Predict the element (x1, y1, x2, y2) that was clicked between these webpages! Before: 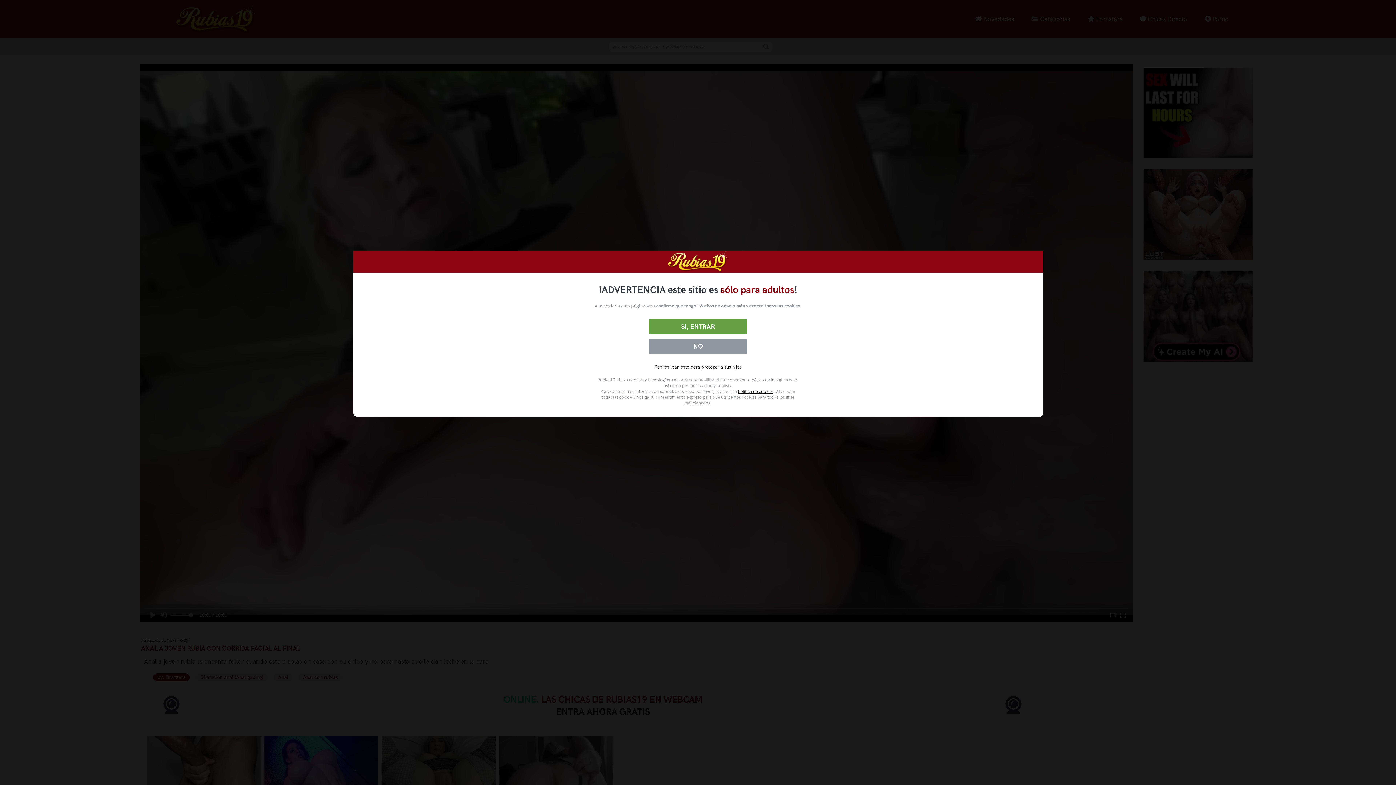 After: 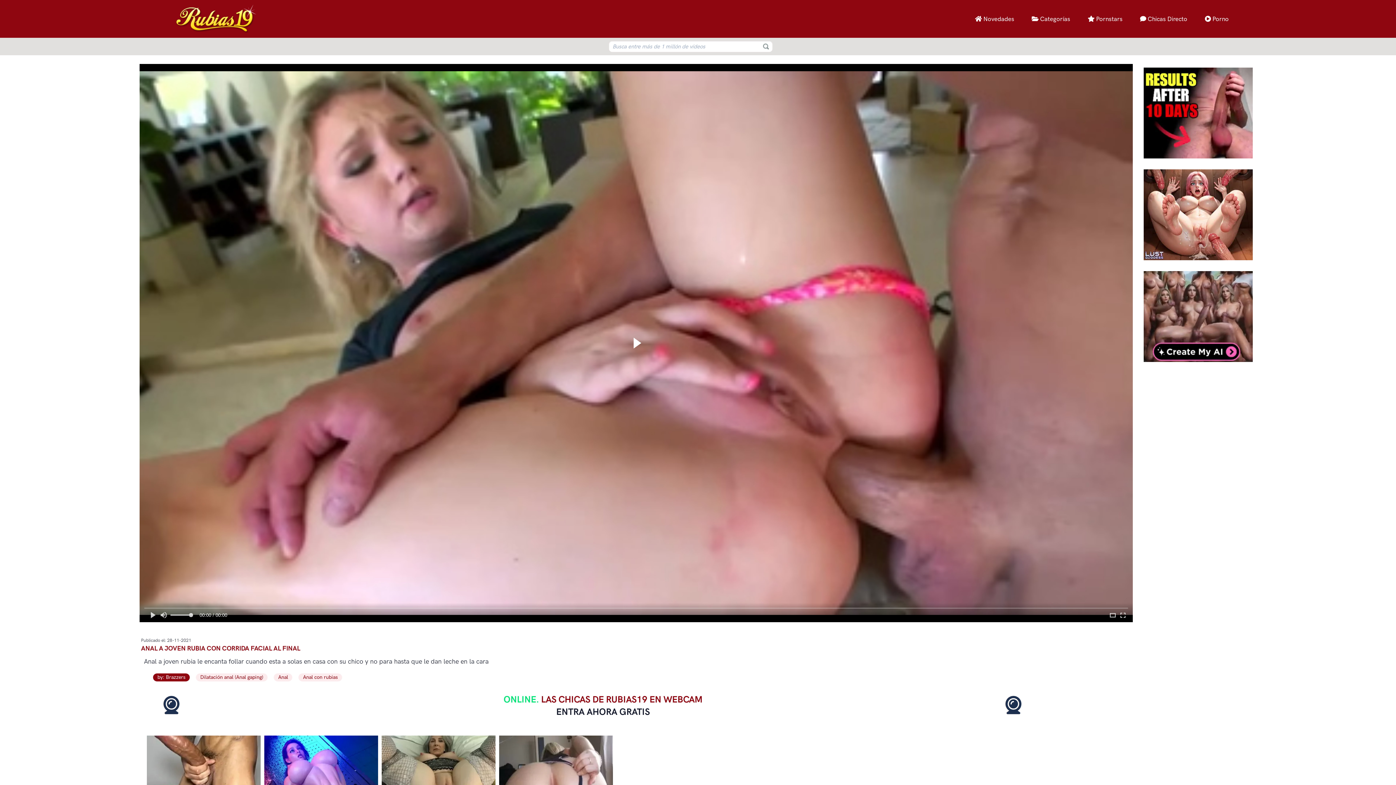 Action: bbox: (649, 319, 747, 334) label: SI, ENTRAR